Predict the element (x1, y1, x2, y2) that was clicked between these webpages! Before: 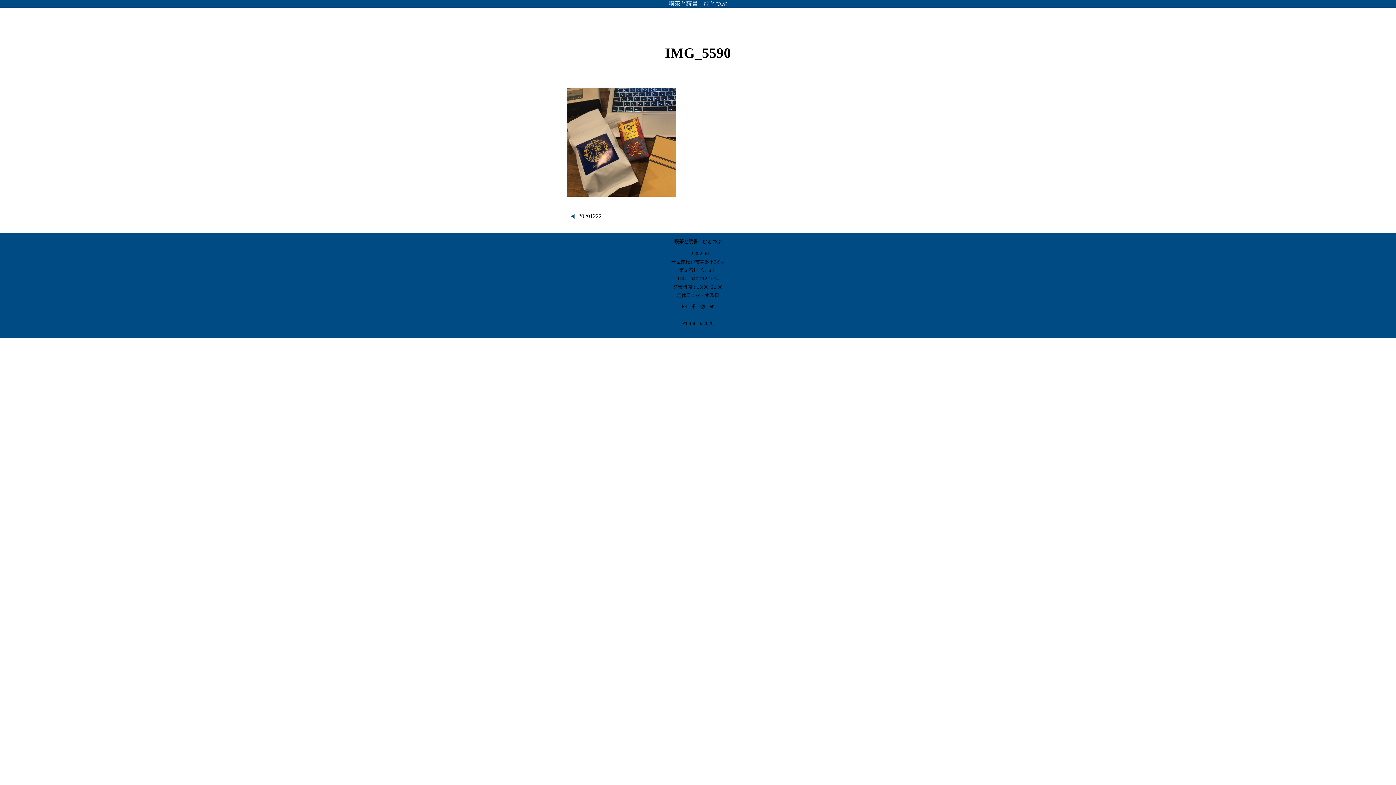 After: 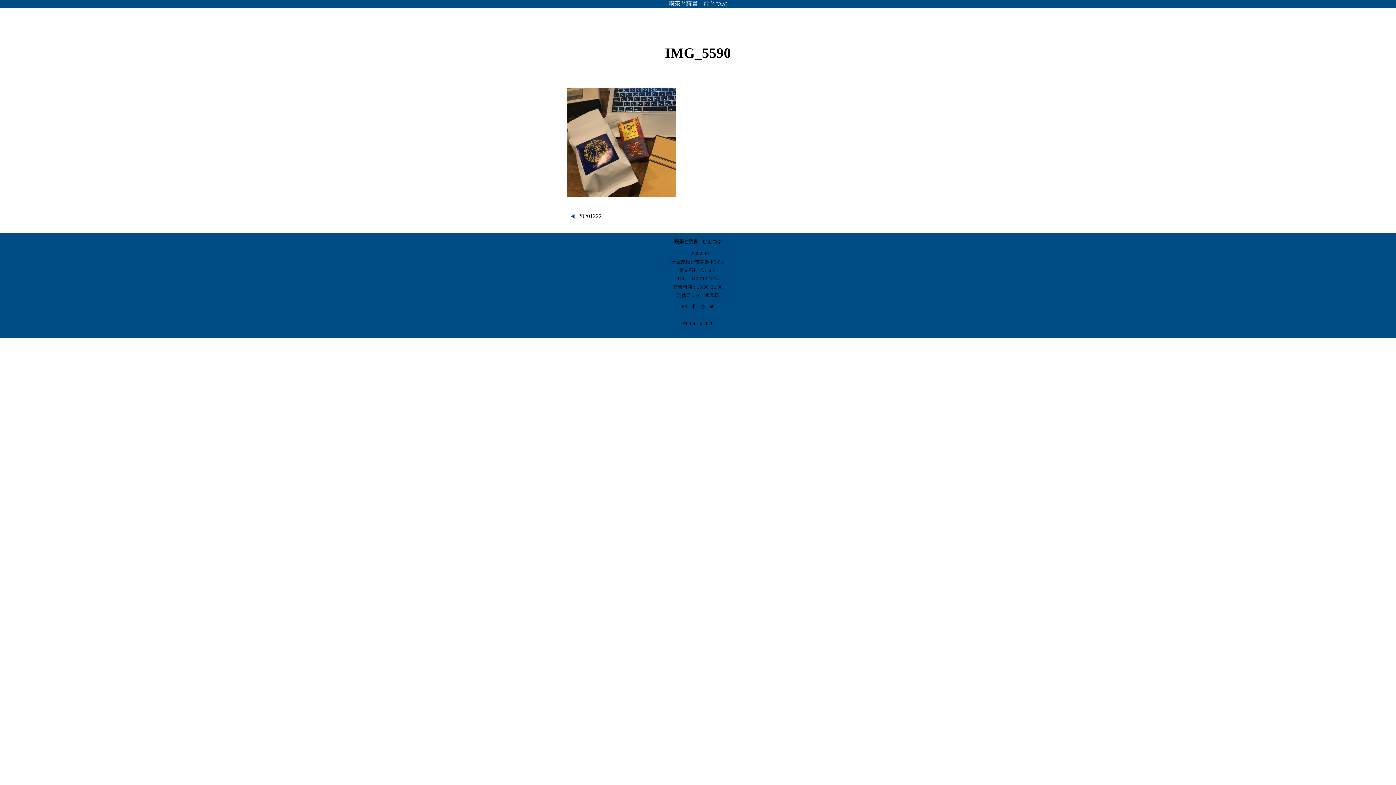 Action: bbox: (700, 304, 705, 309)